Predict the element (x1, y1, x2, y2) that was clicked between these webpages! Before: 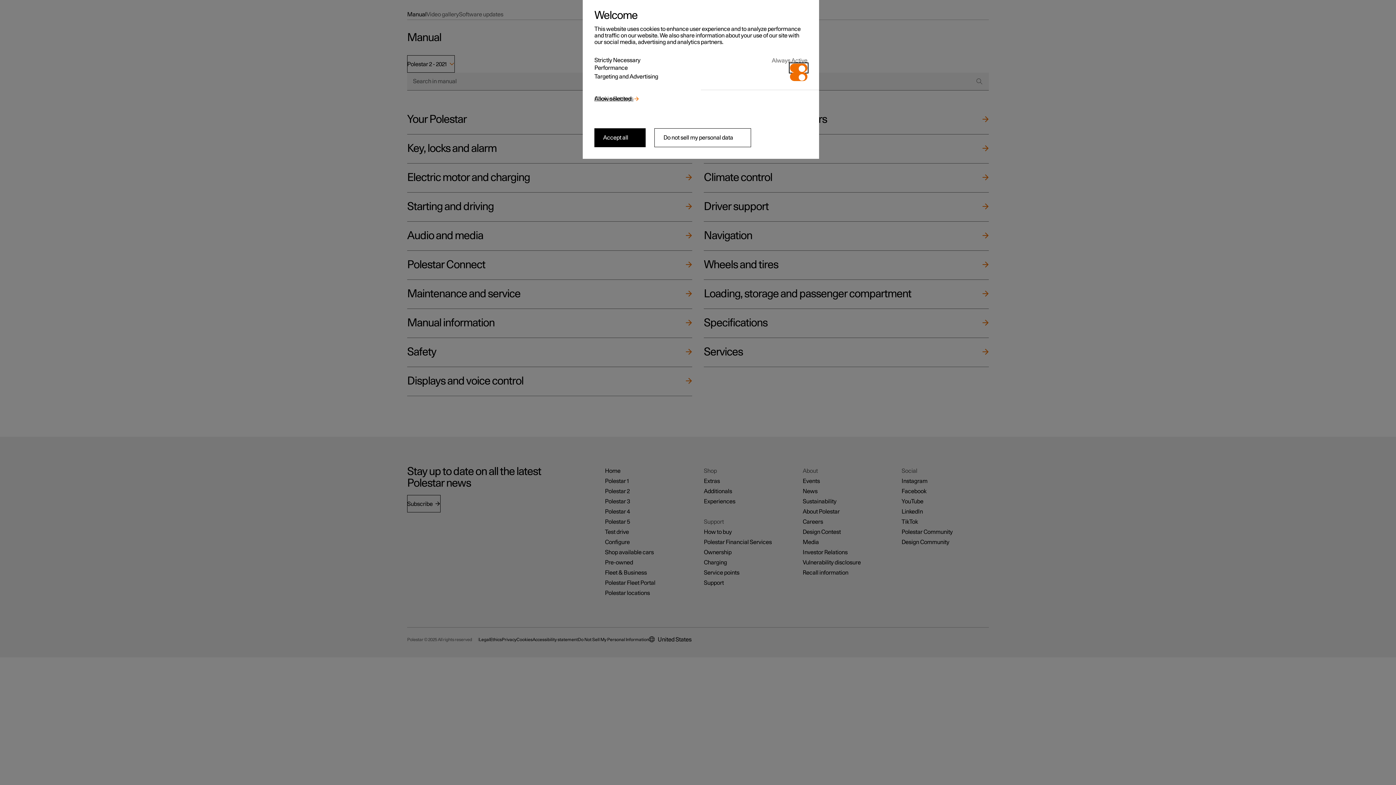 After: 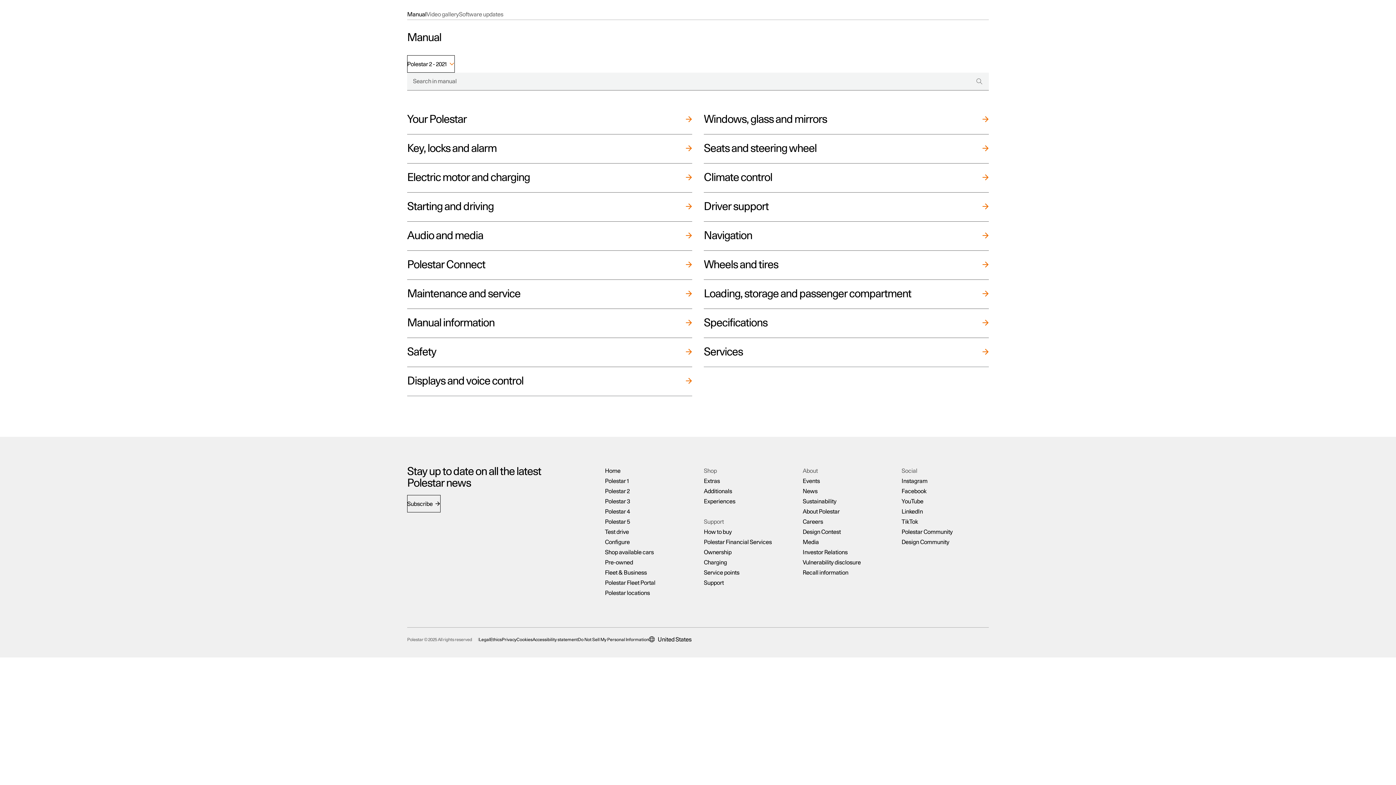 Action: label: Accept all bbox: (594, 128, 645, 147)